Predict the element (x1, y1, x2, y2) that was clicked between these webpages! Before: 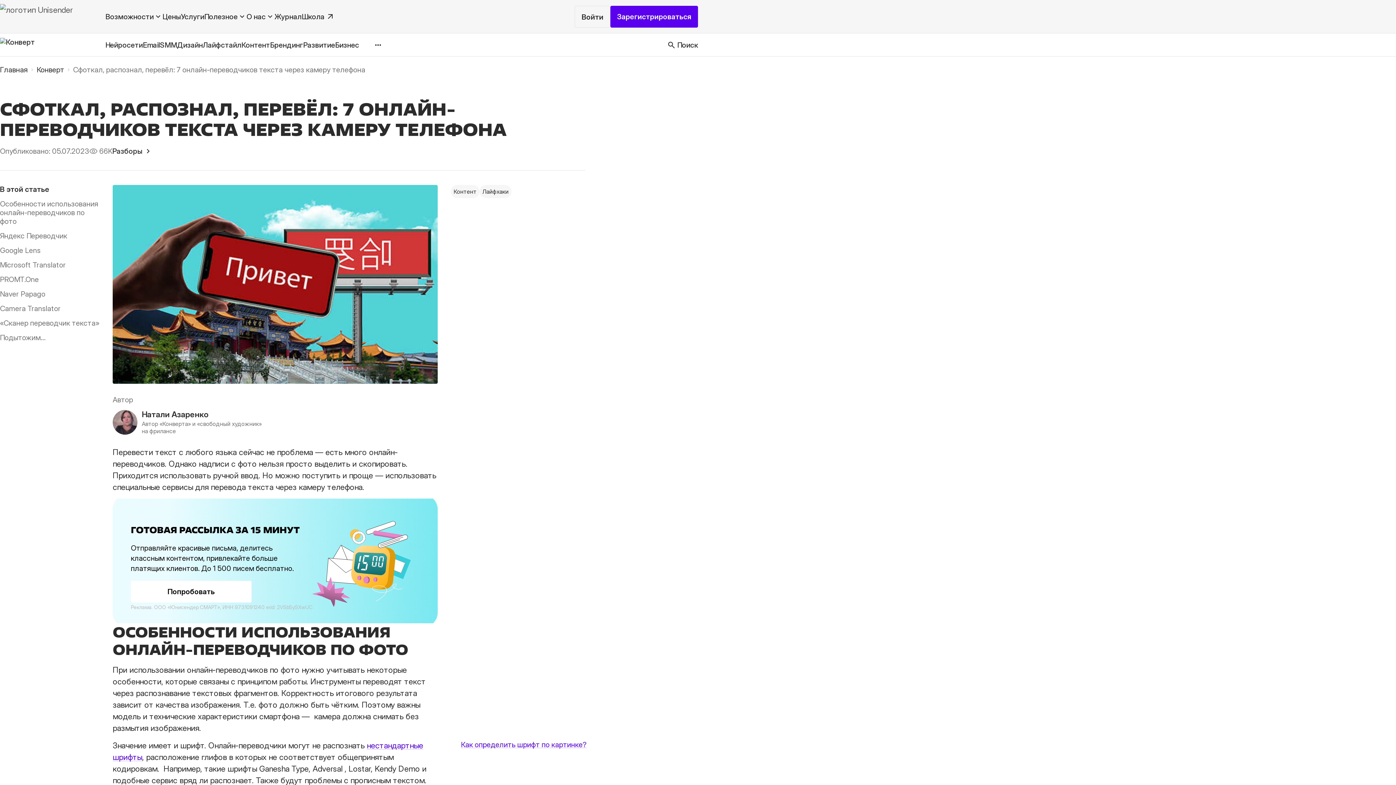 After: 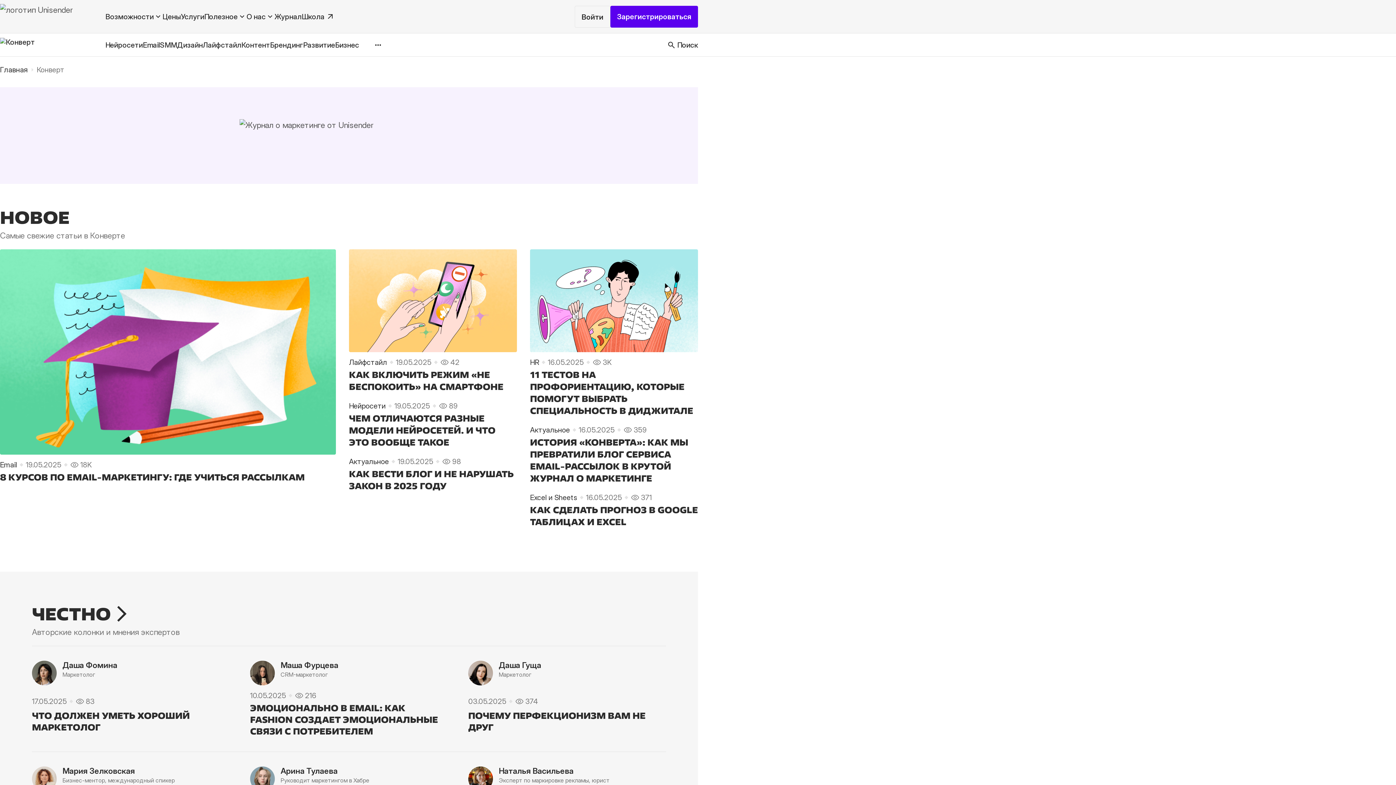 Action: bbox: (0, 37, 78, 52)